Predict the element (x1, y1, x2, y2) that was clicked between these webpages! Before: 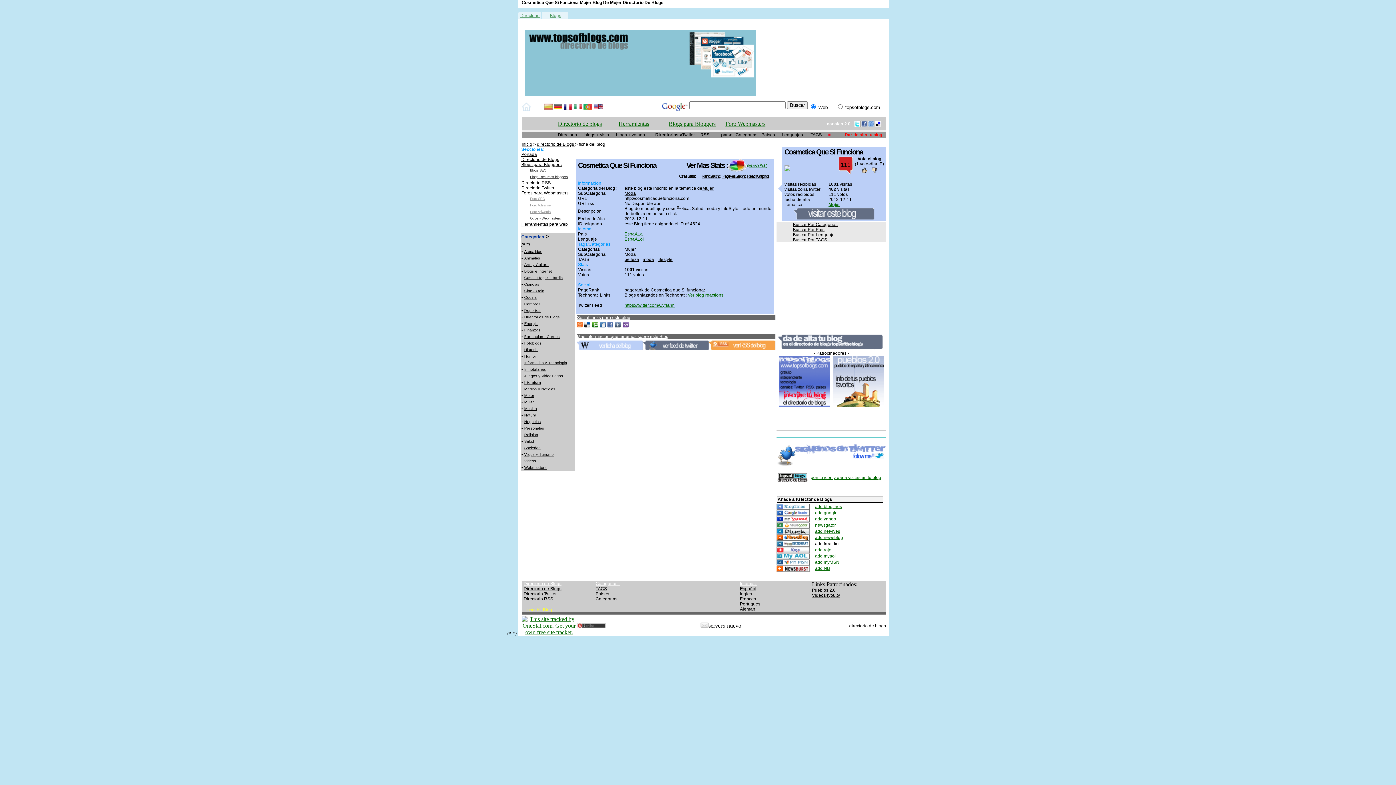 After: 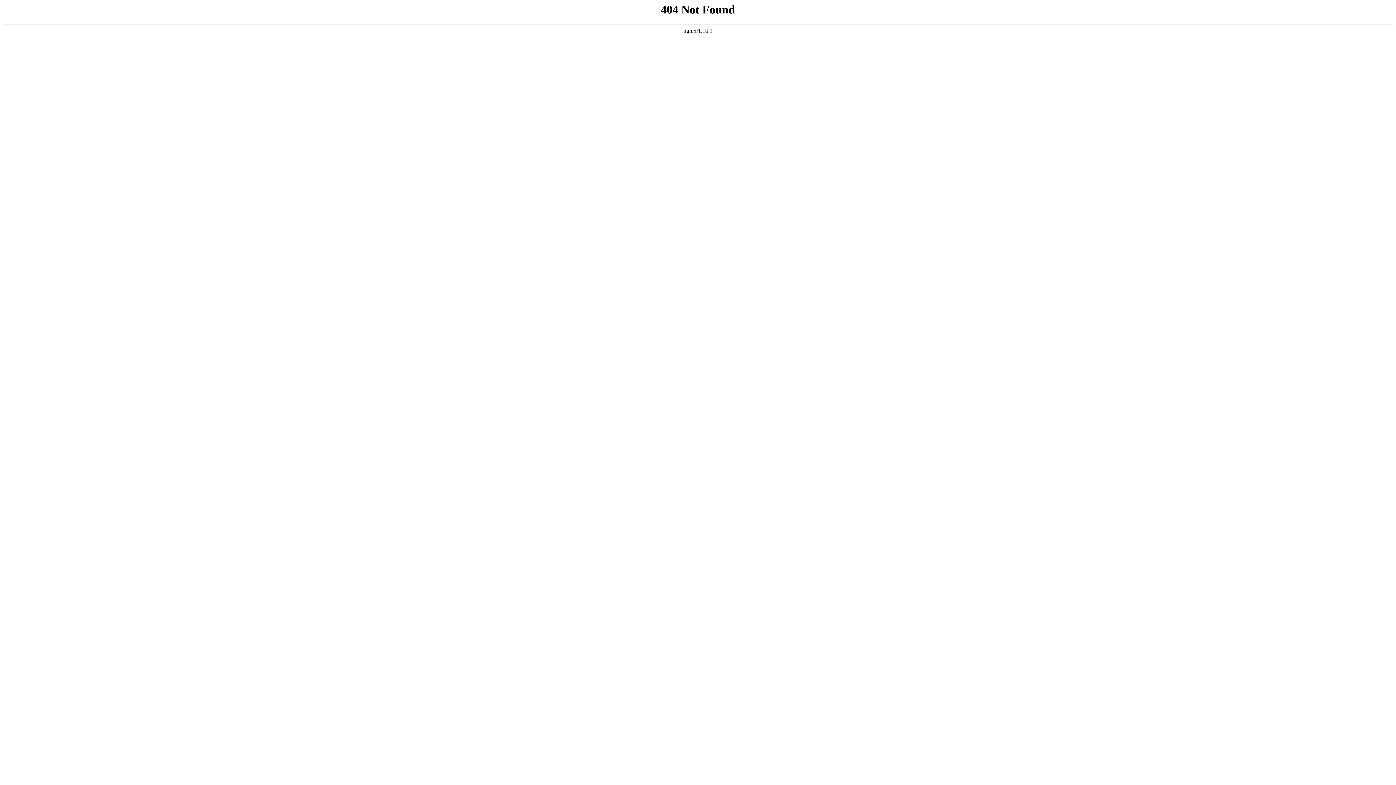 Action: label: Ingles bbox: (740, 591, 752, 596)